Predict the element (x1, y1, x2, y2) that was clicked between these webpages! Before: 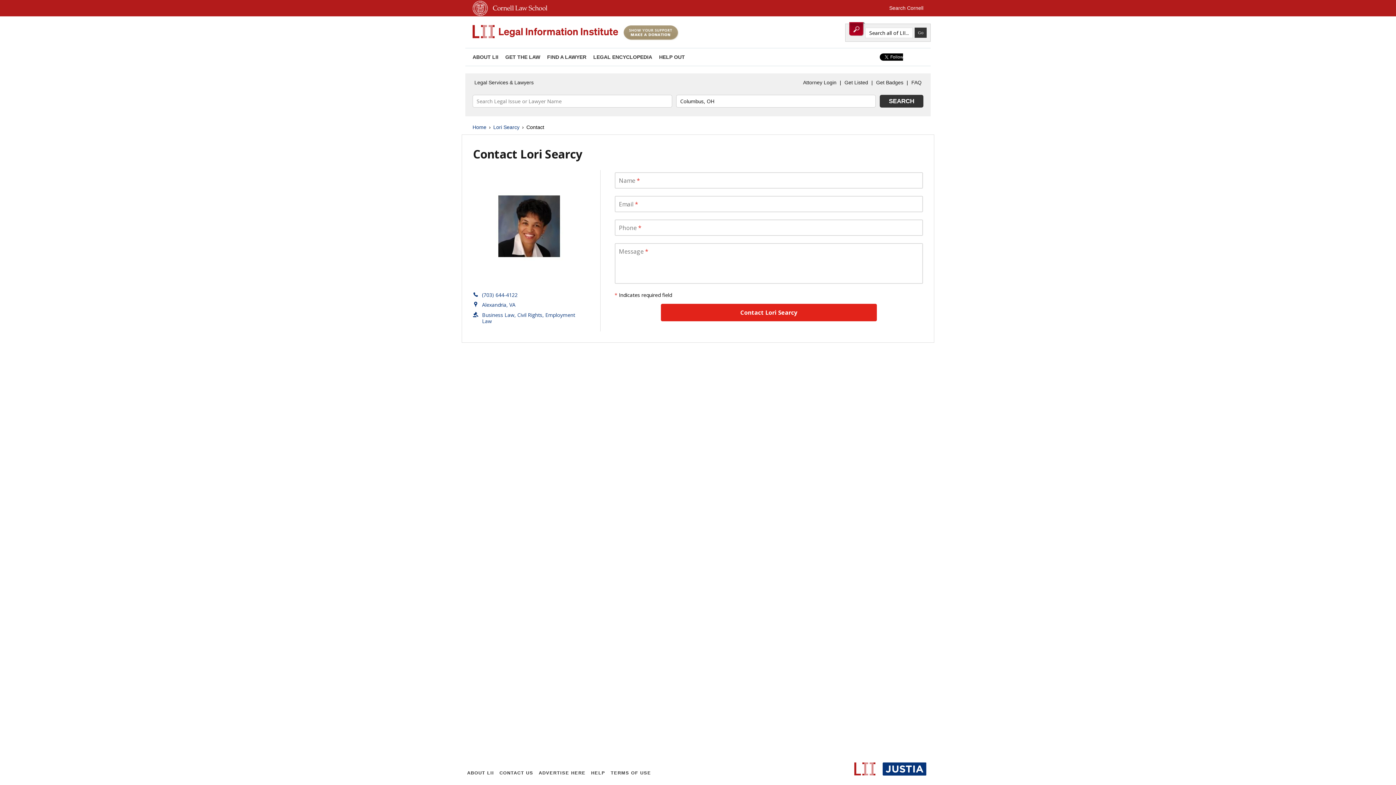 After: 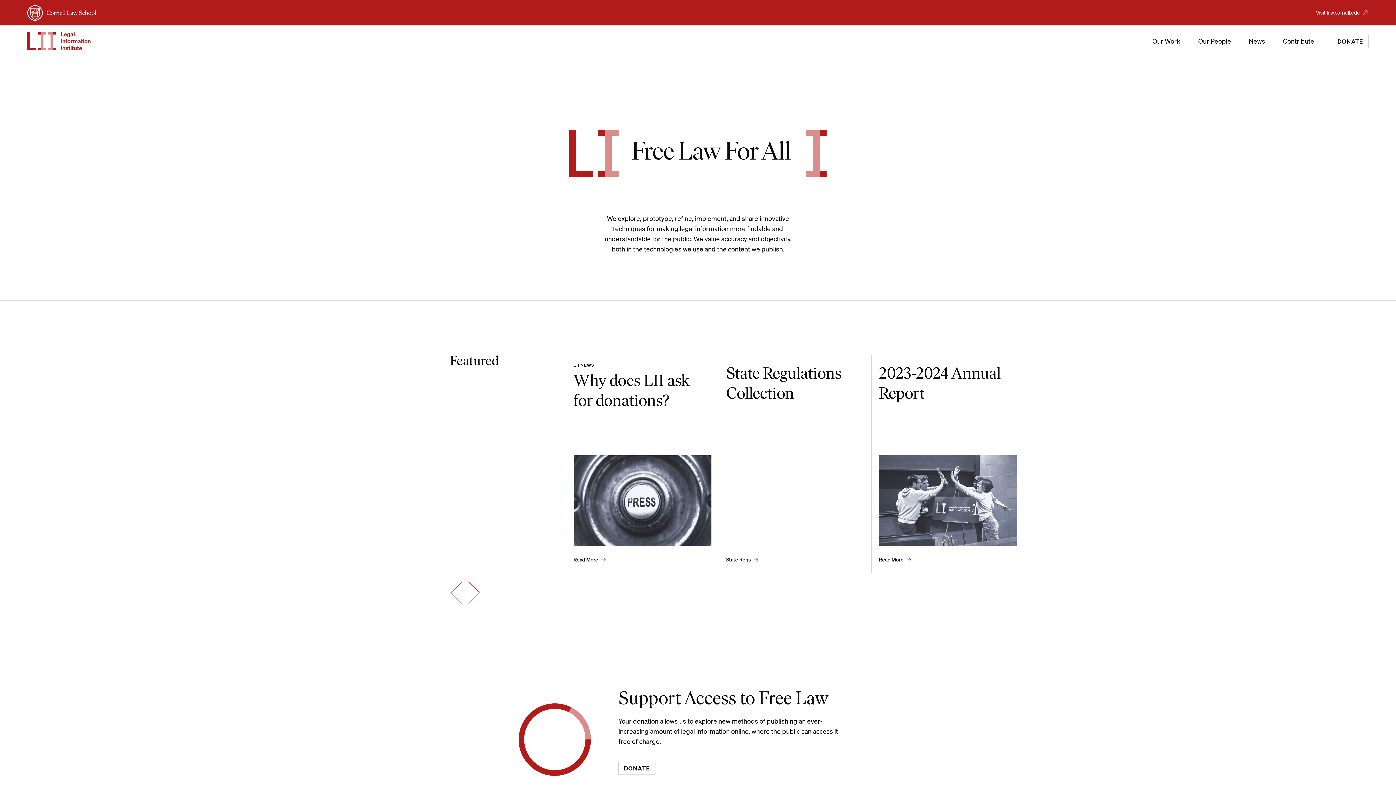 Action: bbox: (472, 54, 498, 60) label: ABOUT LII